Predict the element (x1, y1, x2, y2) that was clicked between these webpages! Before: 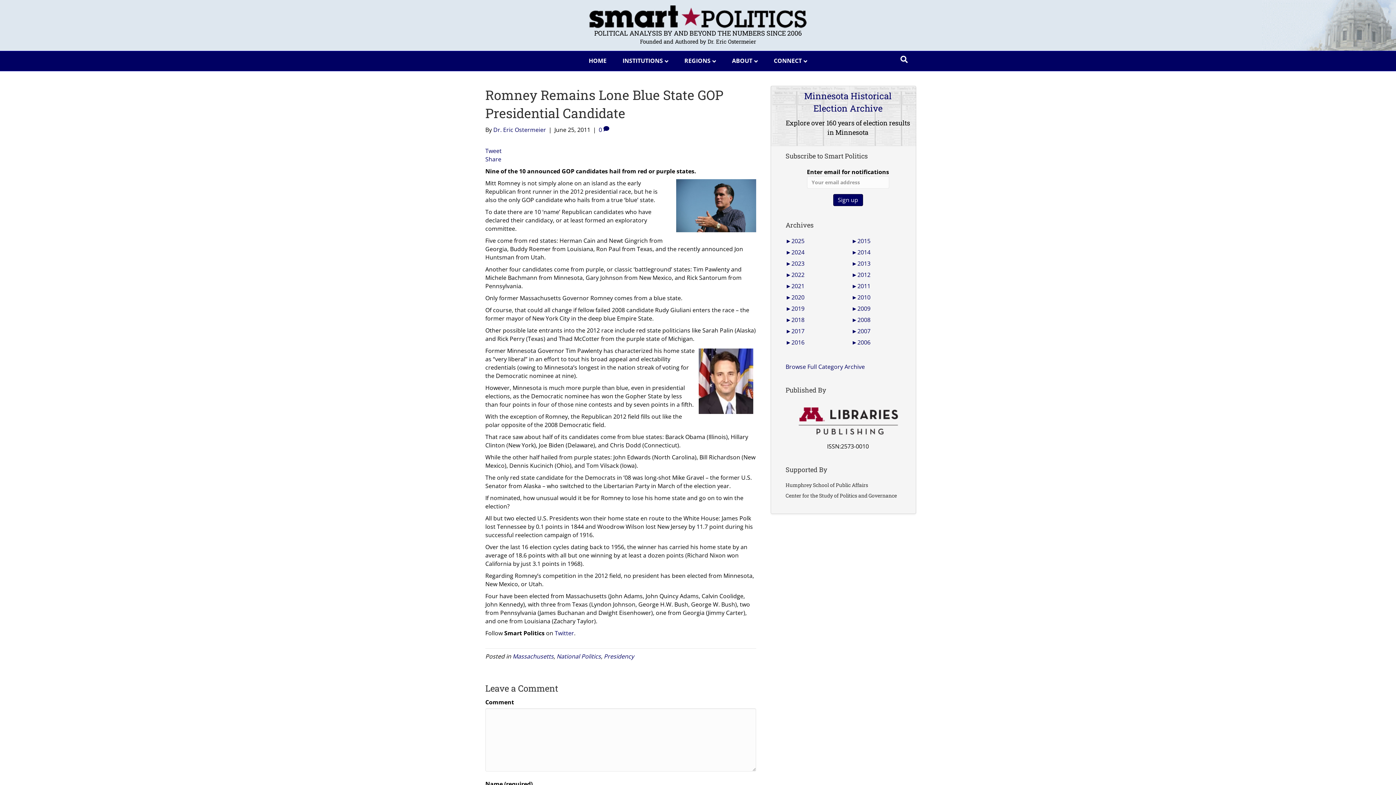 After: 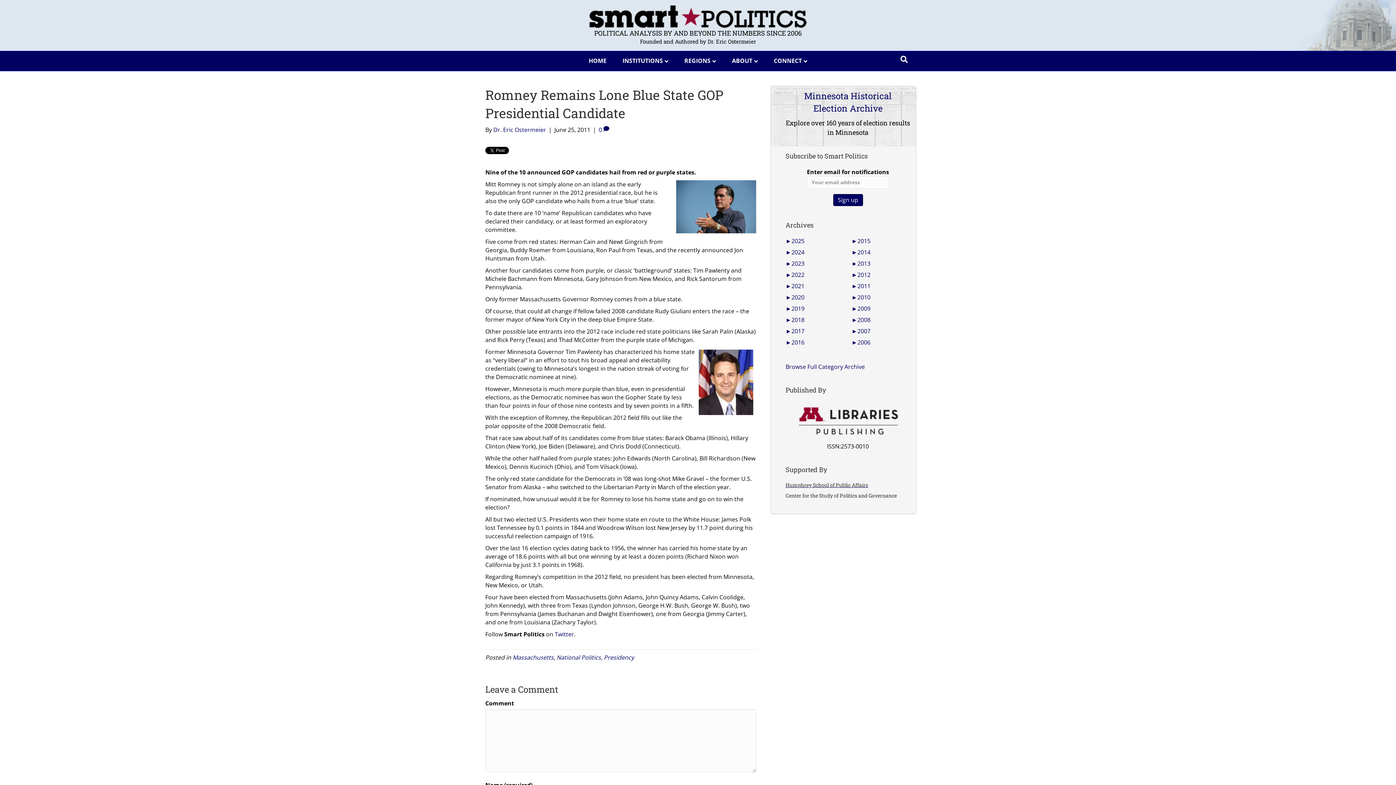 Action: bbox: (785, 481, 910, 488) label: Humphrey School of Public Affairs